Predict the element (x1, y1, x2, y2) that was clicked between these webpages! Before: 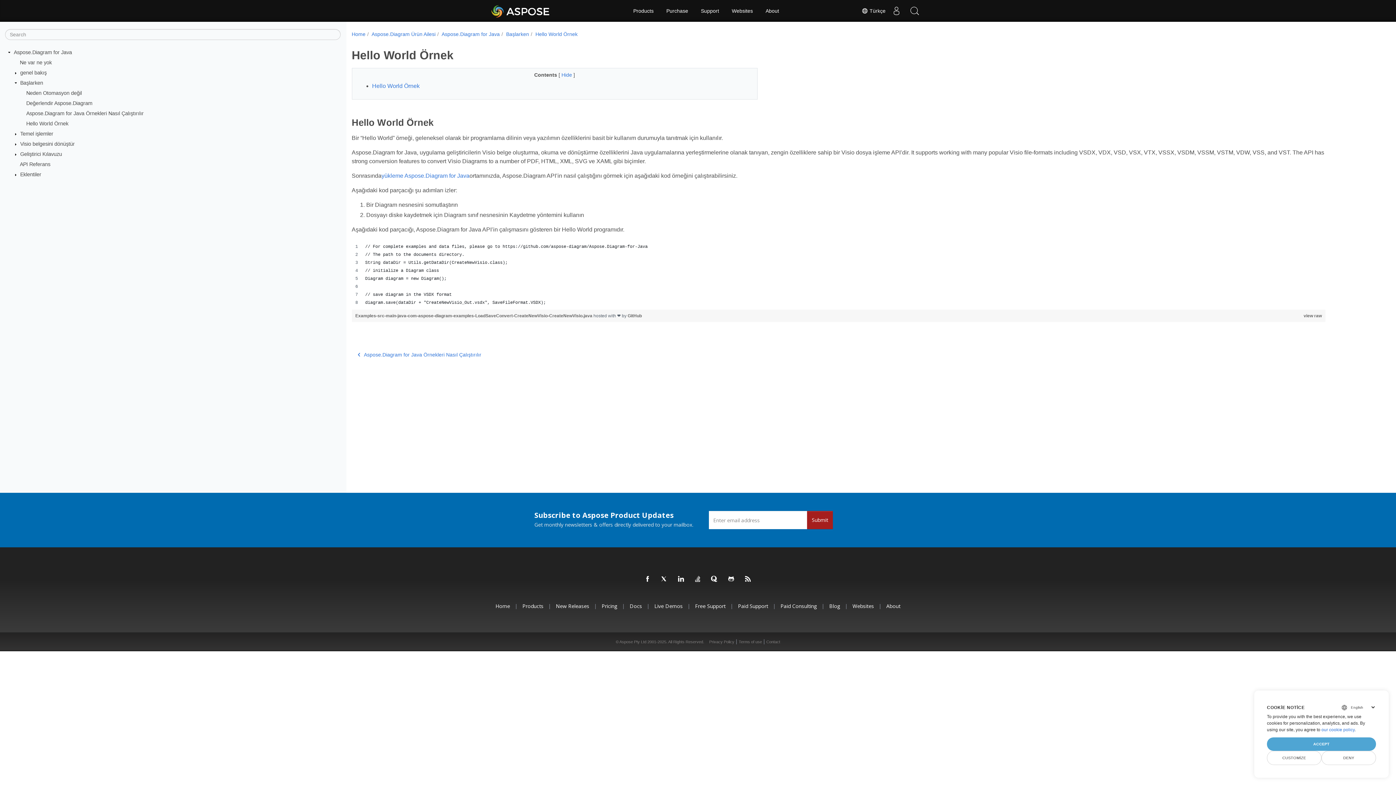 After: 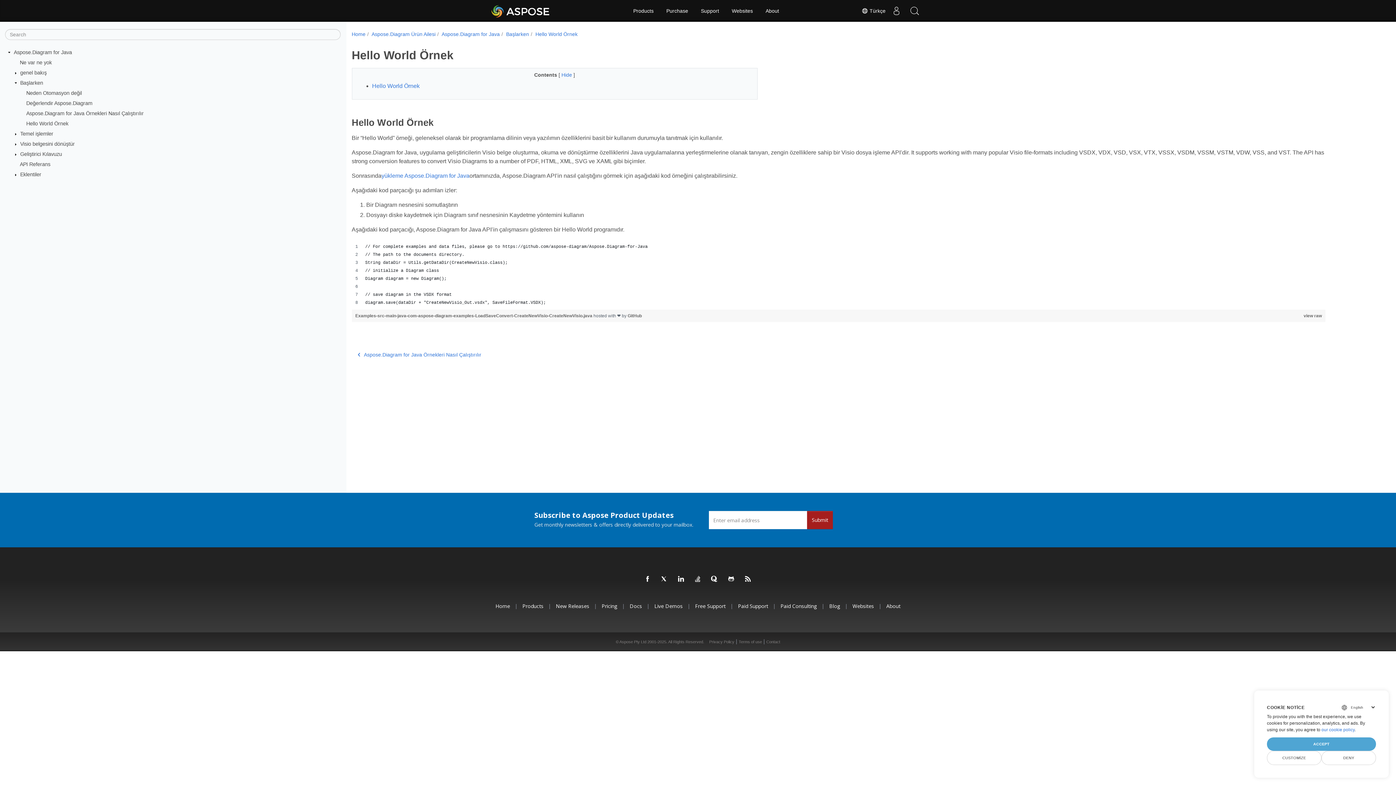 Action: bbox: (535, 31, 577, 37) label: Hello World Örnek